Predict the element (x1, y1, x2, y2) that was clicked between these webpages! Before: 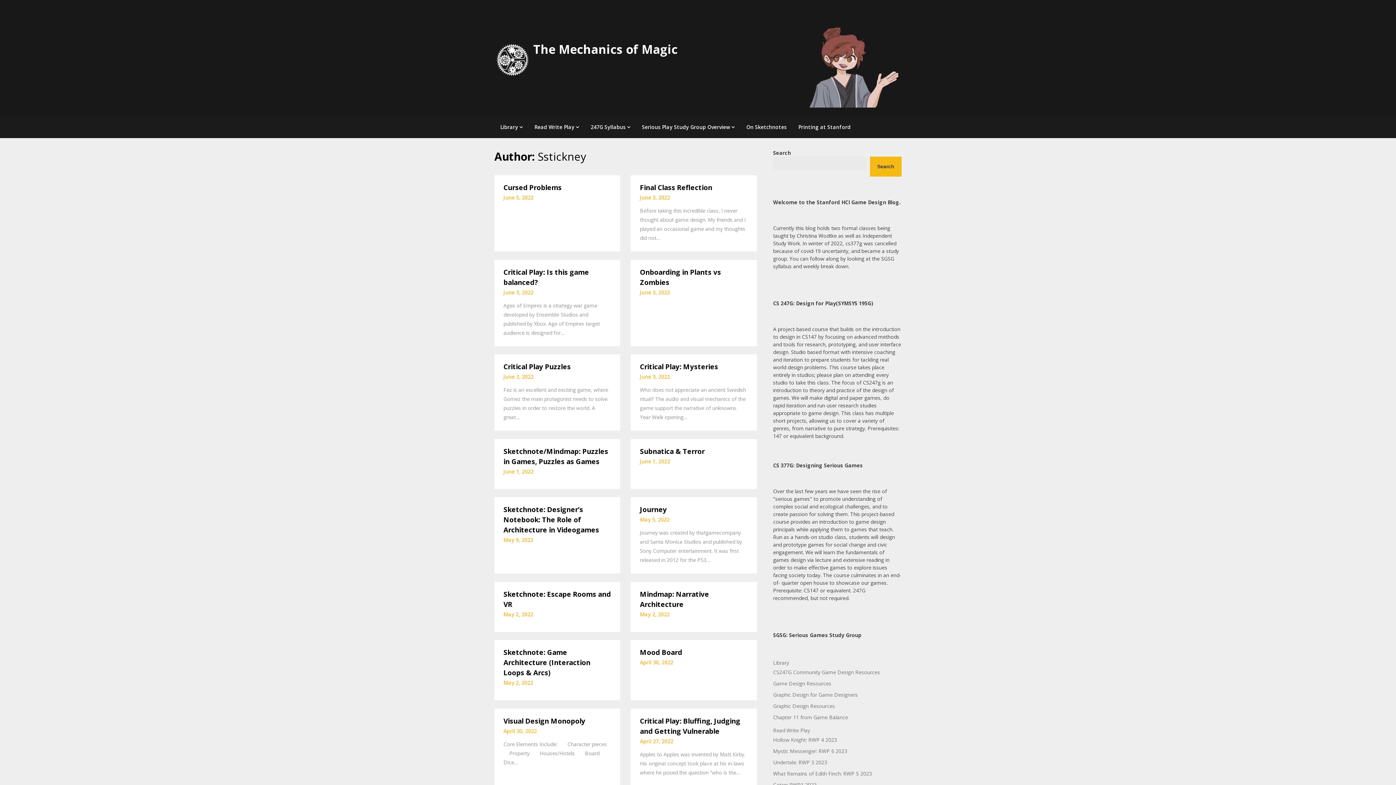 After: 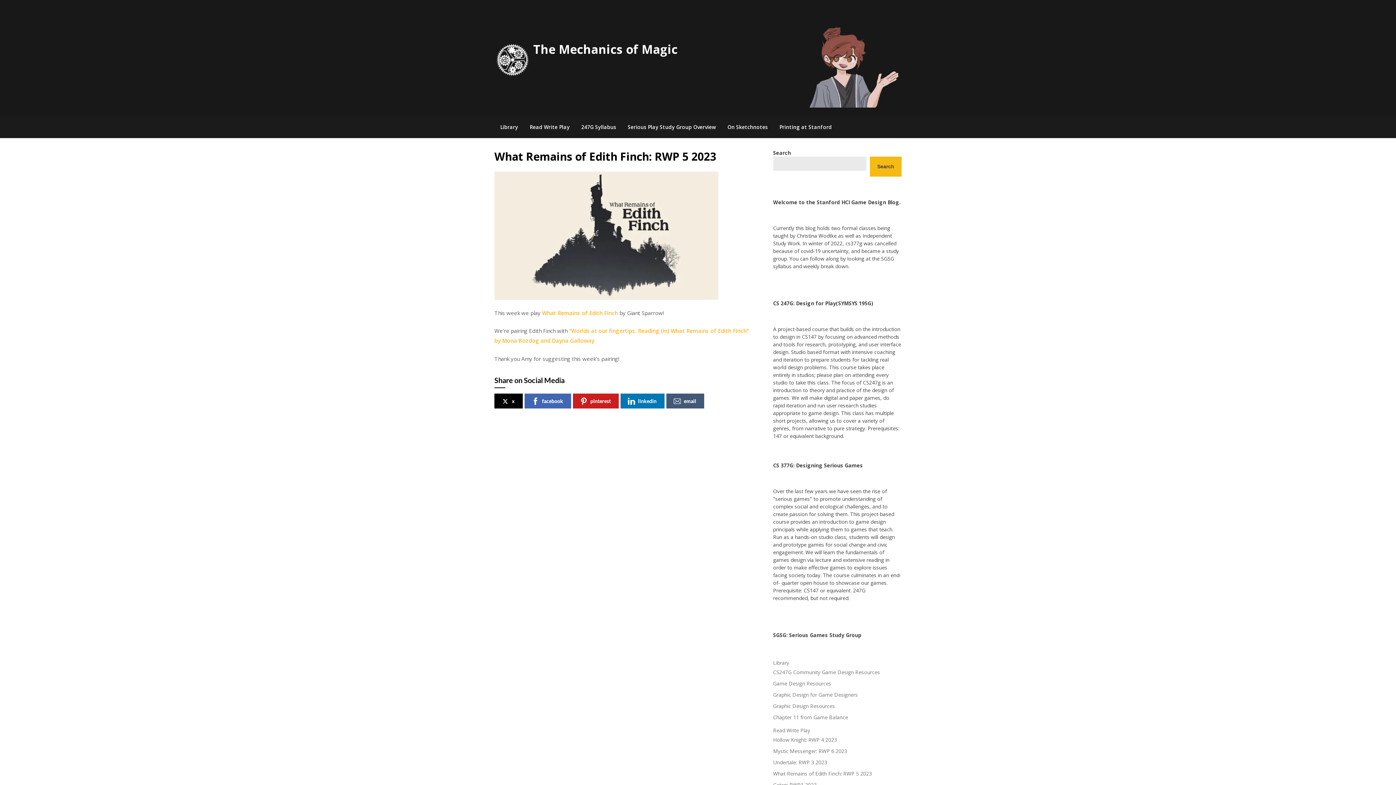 Action: bbox: (773, 770, 872, 777) label: What Remains of Edith Finch: RWP 5 2023